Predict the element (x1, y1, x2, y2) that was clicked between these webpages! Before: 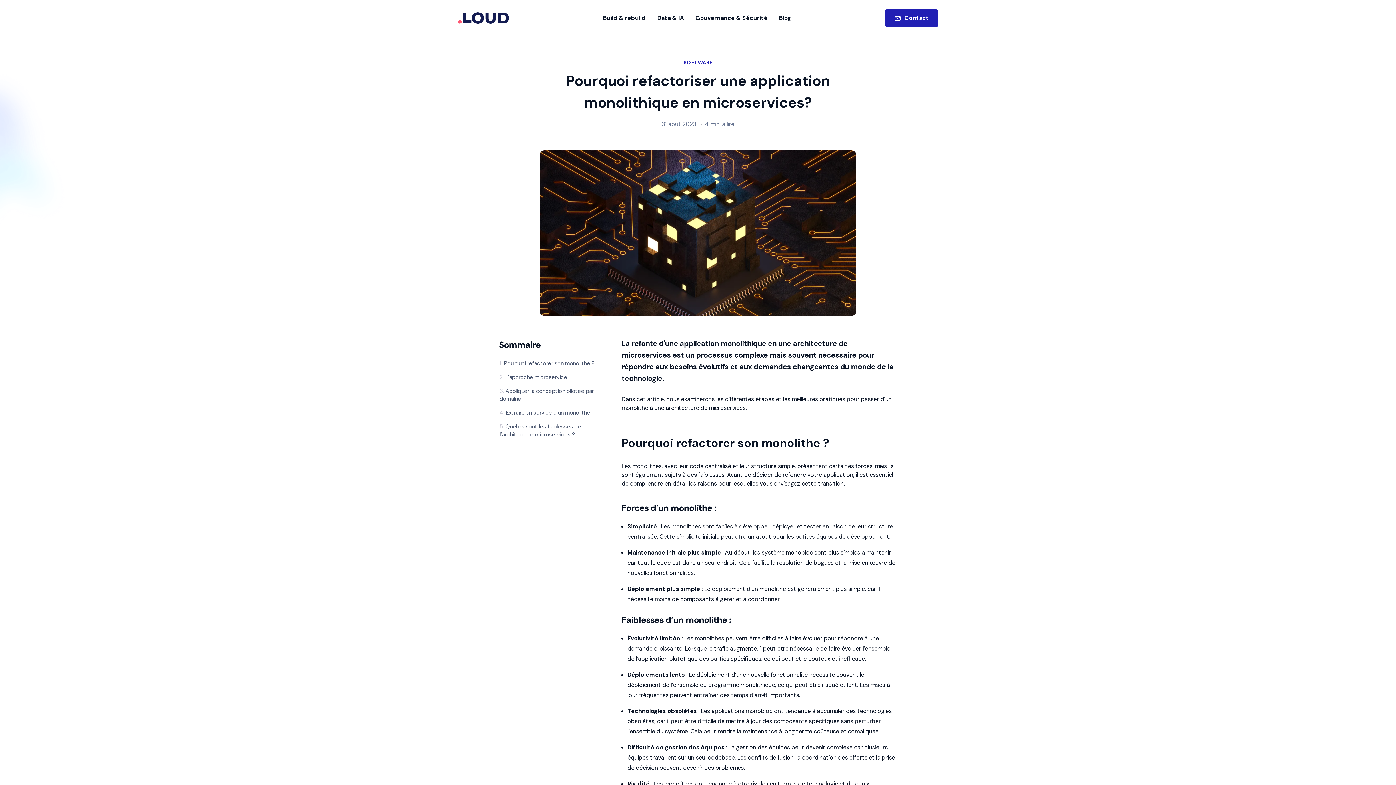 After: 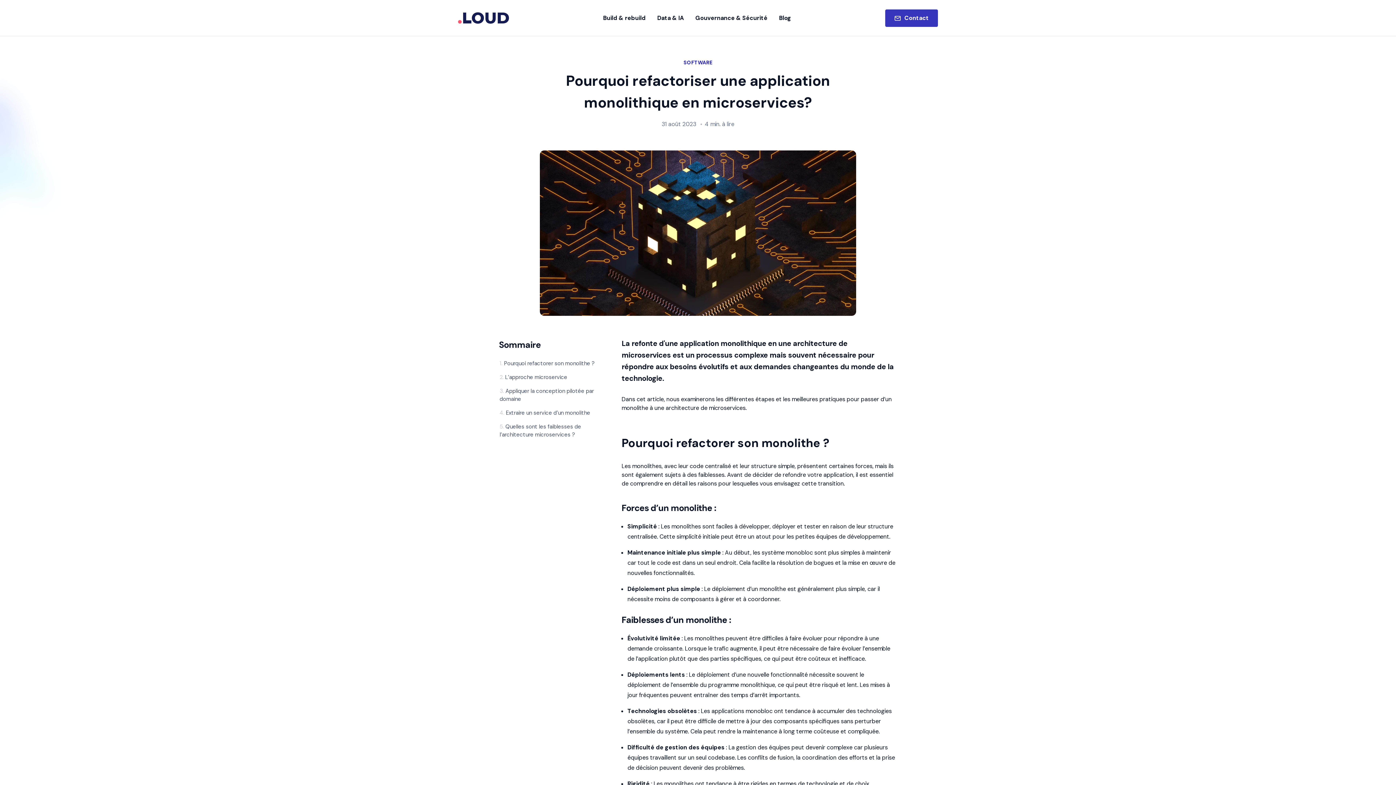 Action: label: Contact bbox: (885, 9, 938, 26)